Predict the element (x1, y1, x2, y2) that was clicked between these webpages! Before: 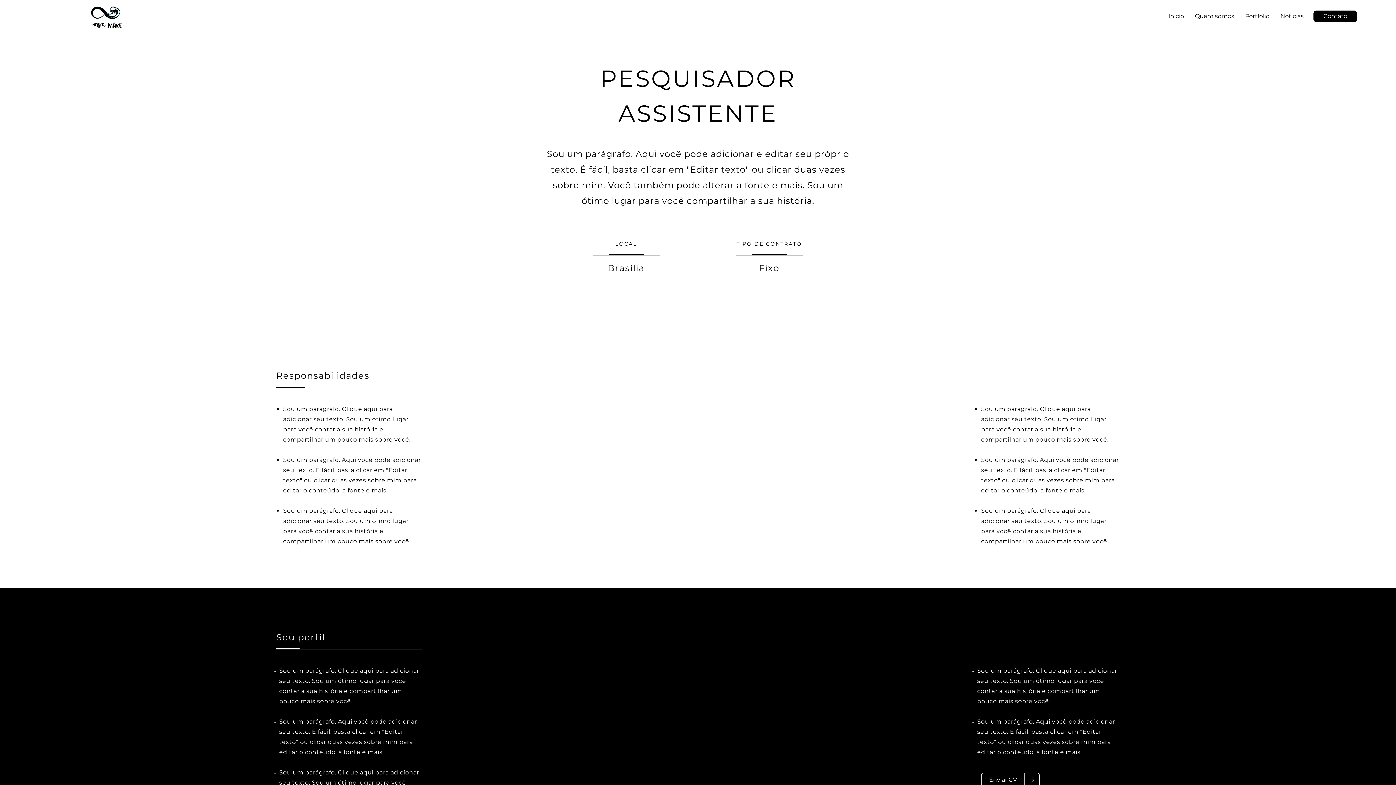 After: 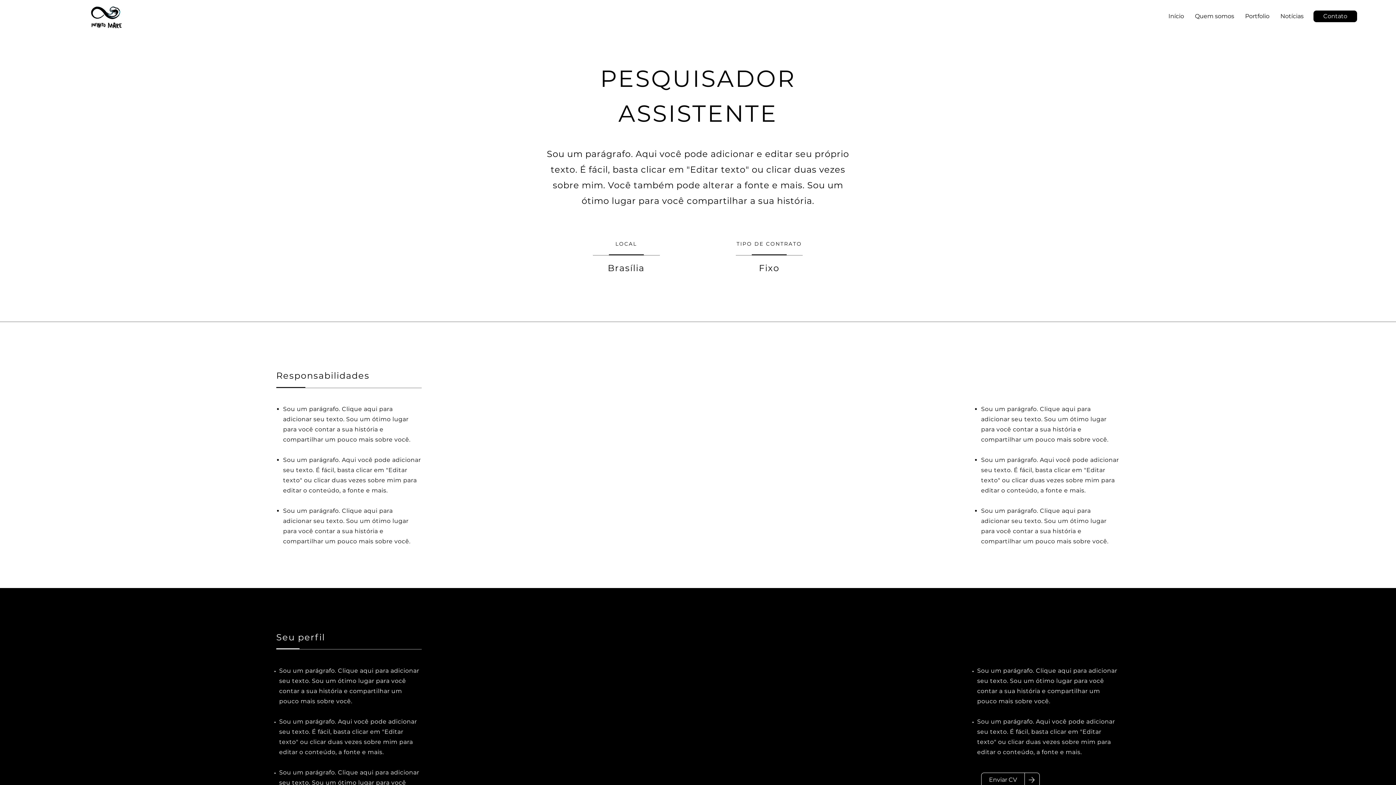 Action: bbox: (1313, 10, 1357, 22) label: Contato